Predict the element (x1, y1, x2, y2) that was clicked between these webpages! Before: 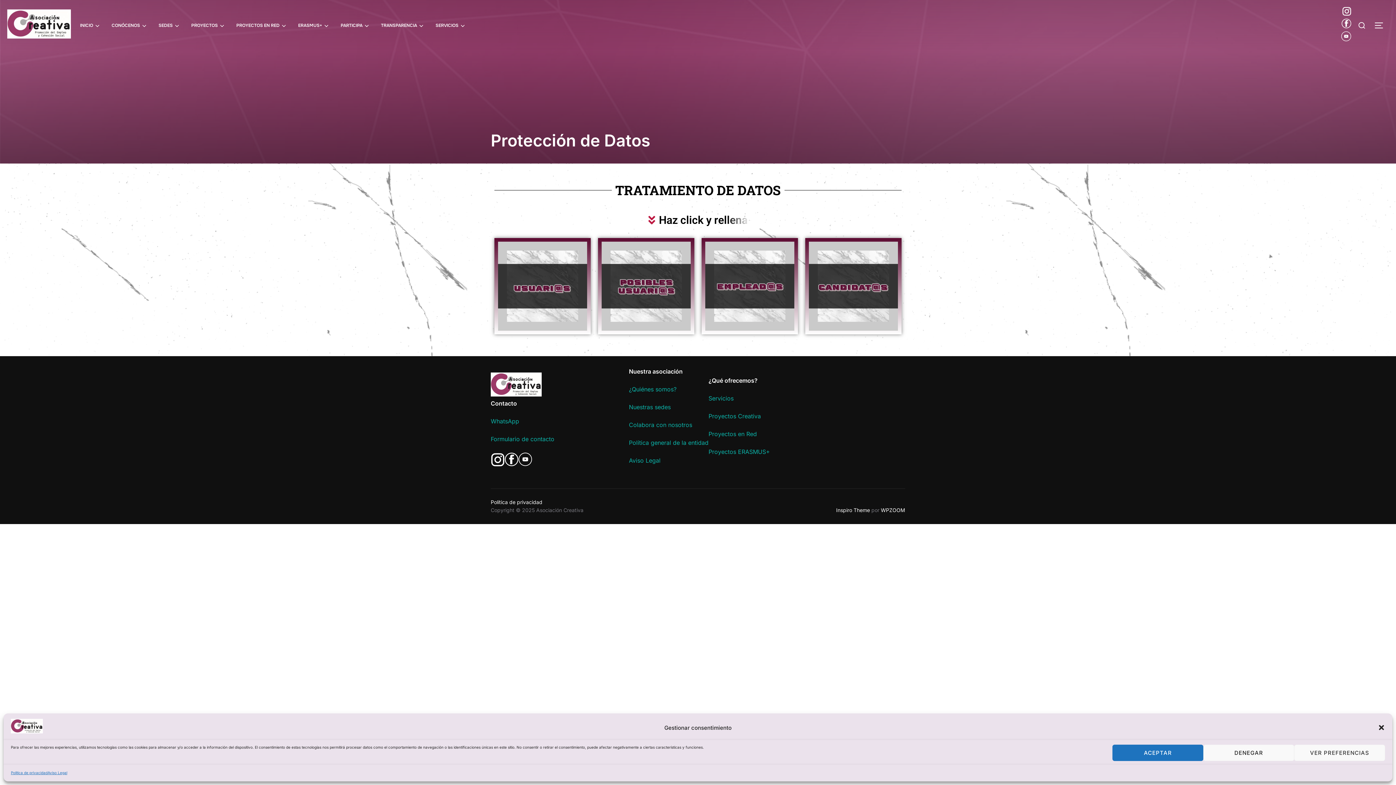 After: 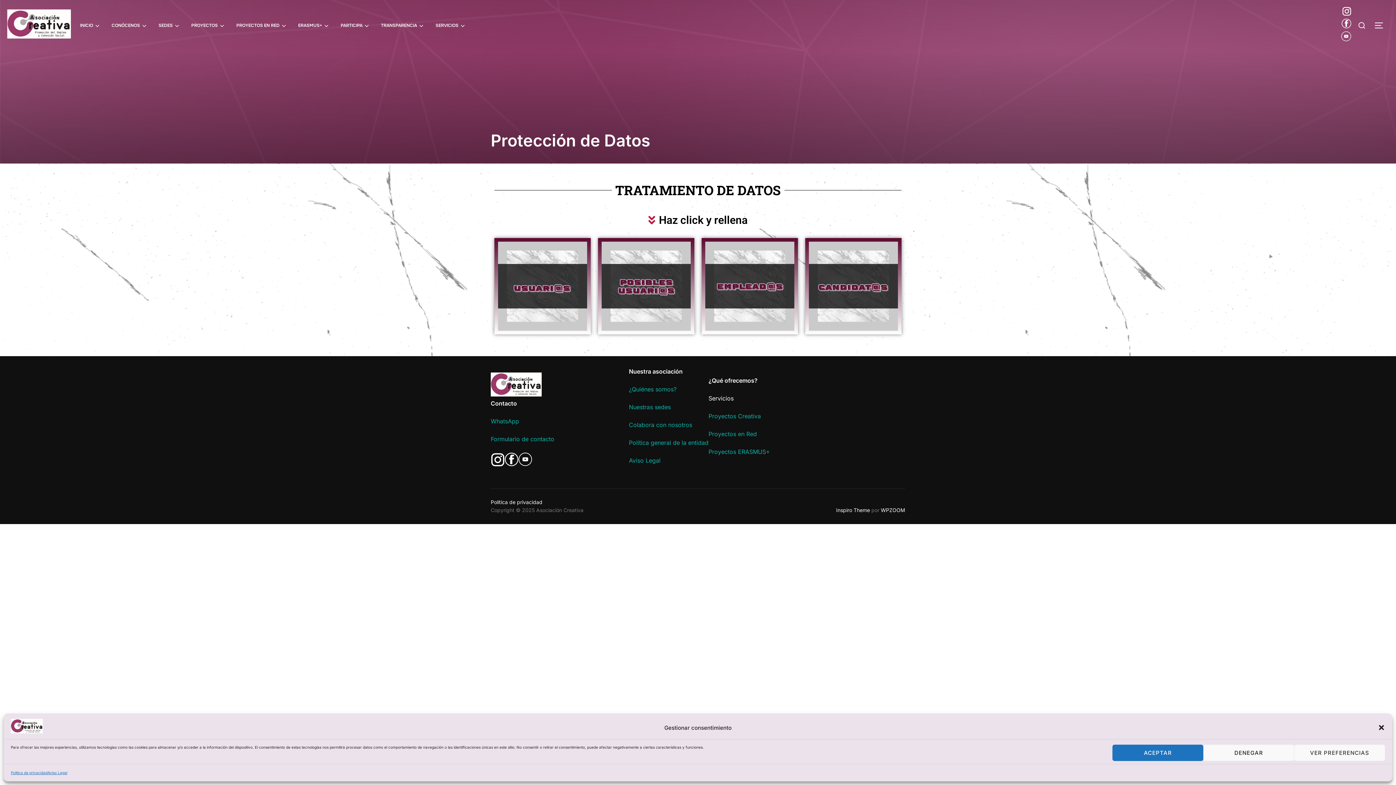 Action: bbox: (708, 394, 733, 402) label: Servicios